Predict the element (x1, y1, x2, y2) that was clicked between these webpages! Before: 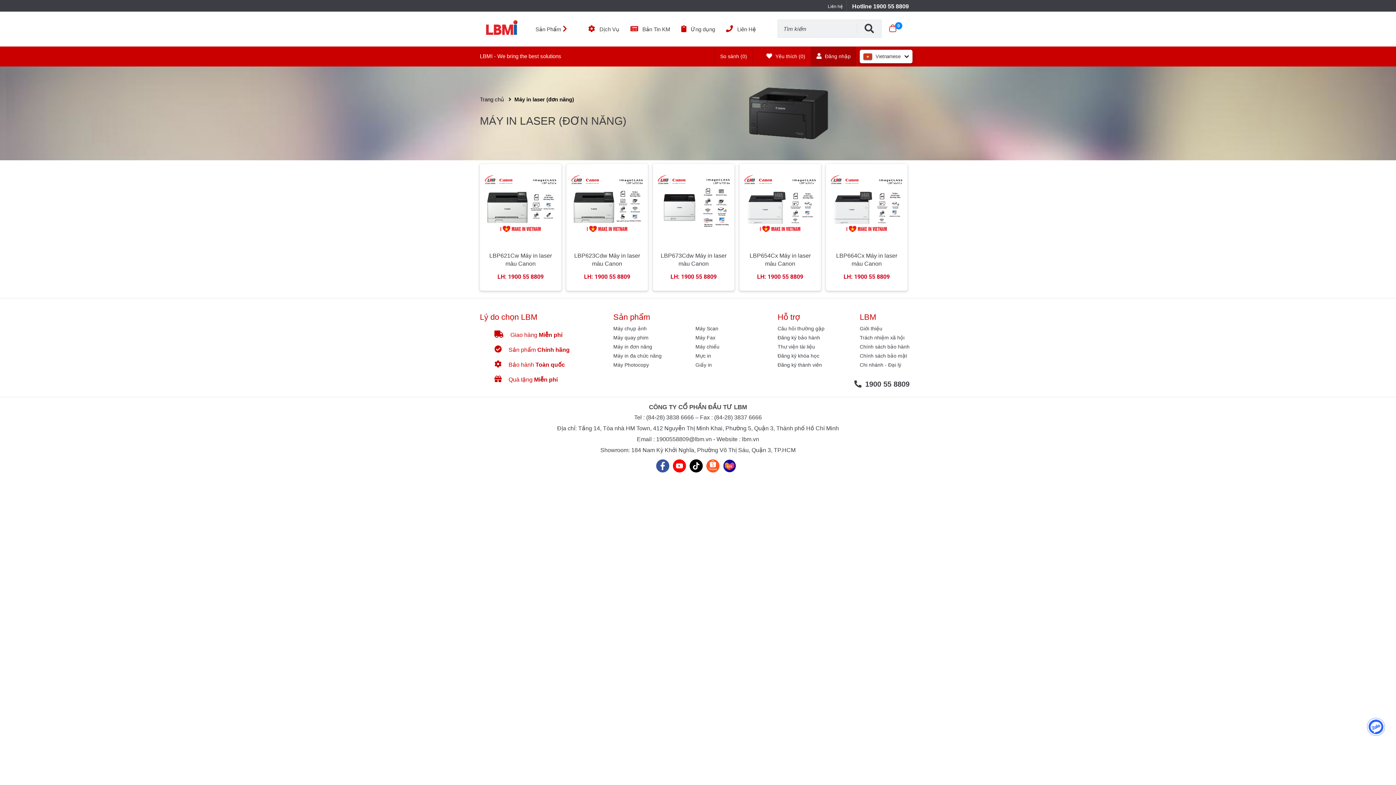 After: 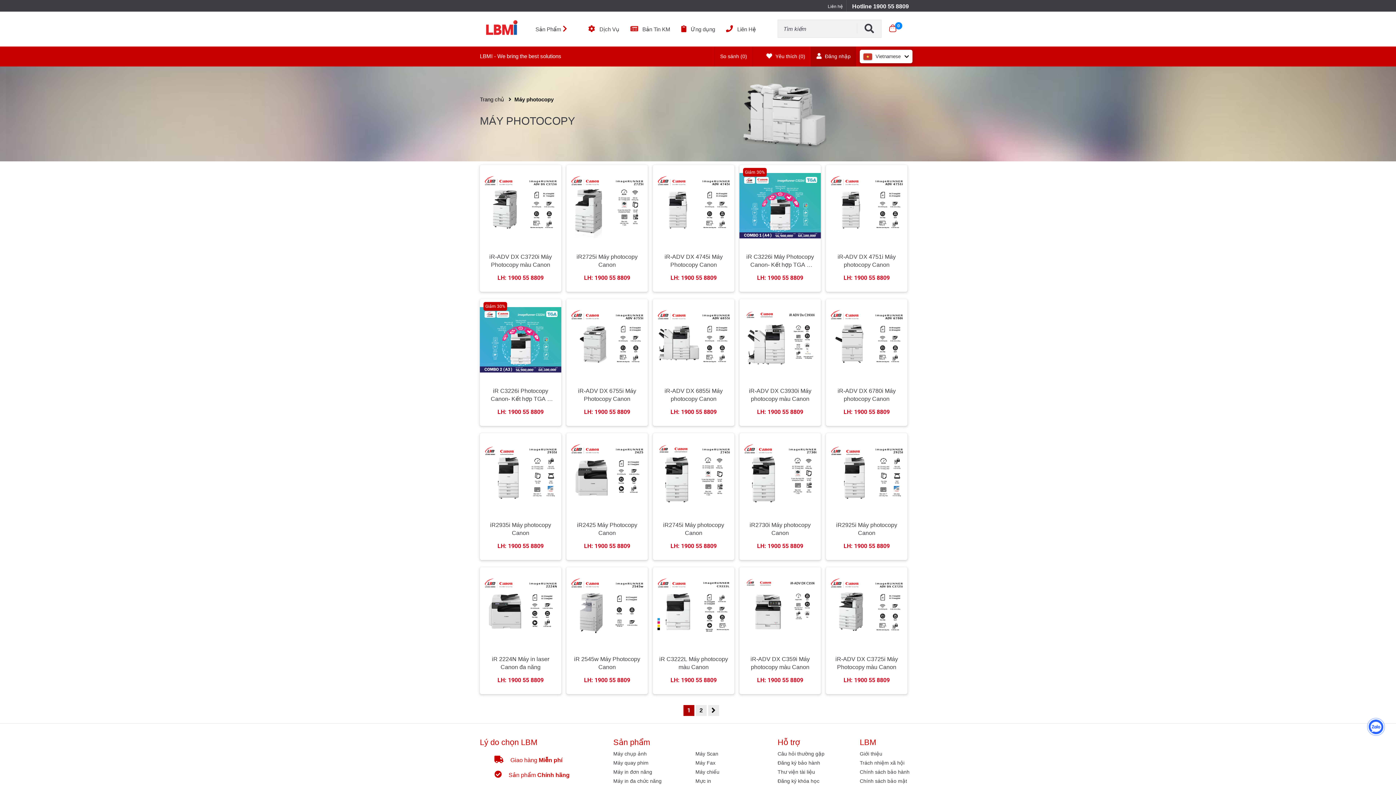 Action: bbox: (613, 362, 649, 368) label: Máy Photocopy